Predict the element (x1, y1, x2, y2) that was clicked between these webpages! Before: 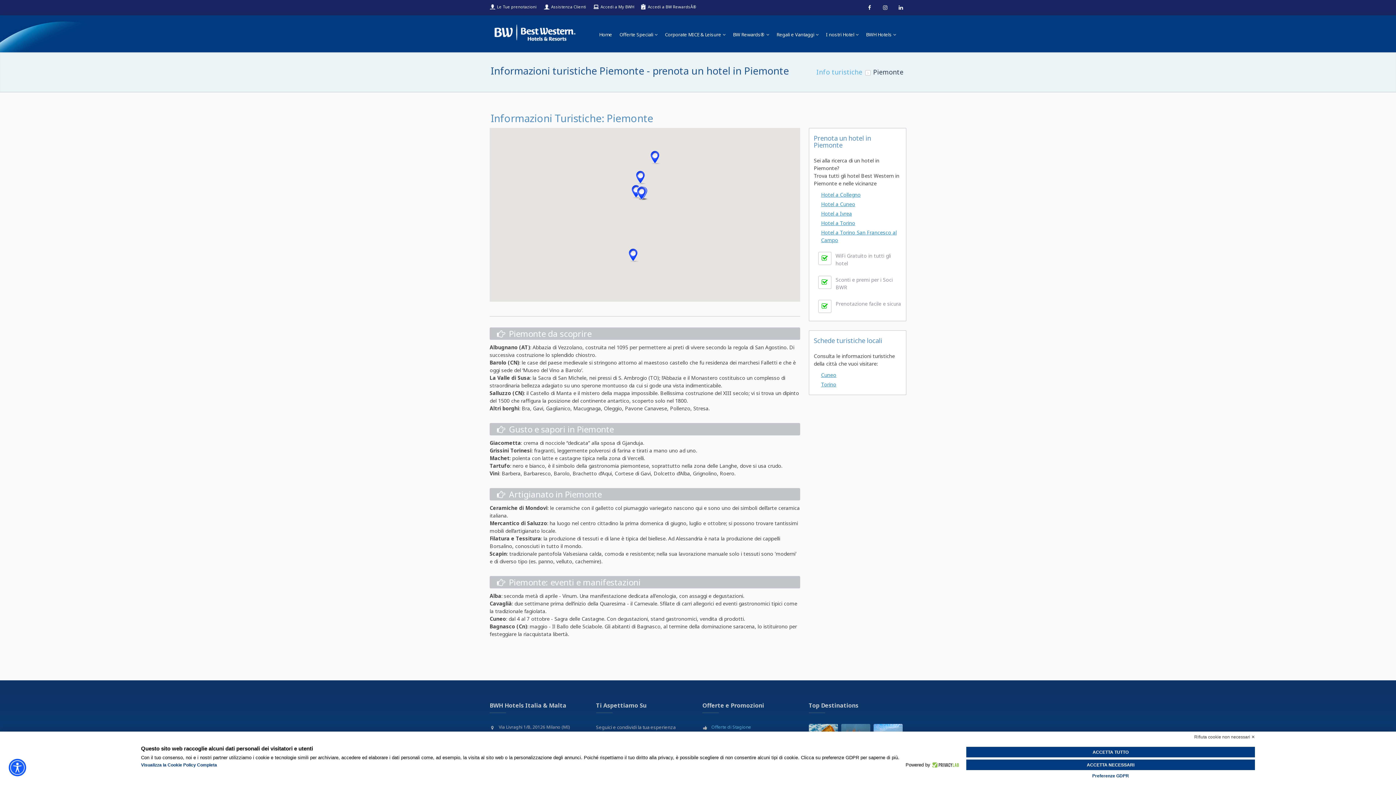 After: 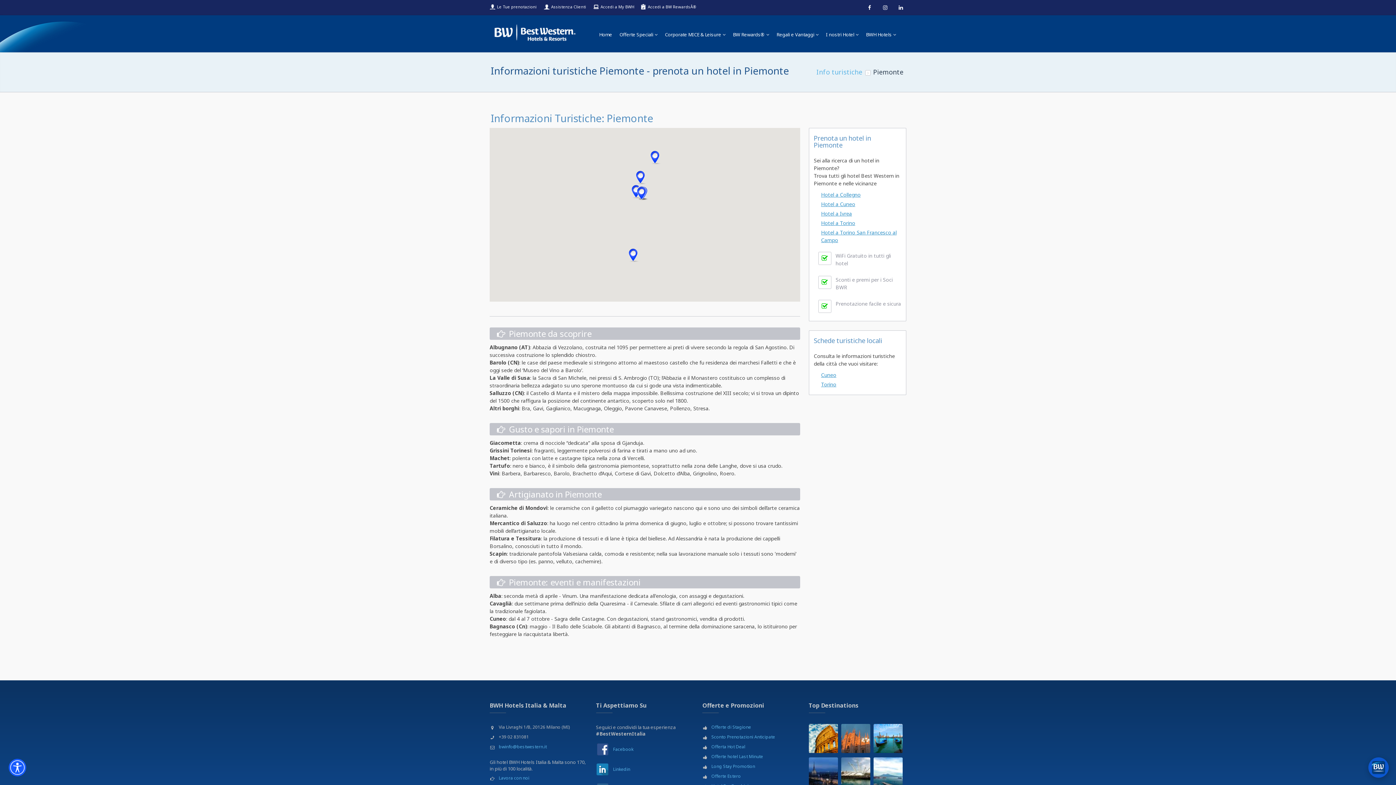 Action: bbox: (966, 747, 1255, 757) label: ACCETTA TUTTO